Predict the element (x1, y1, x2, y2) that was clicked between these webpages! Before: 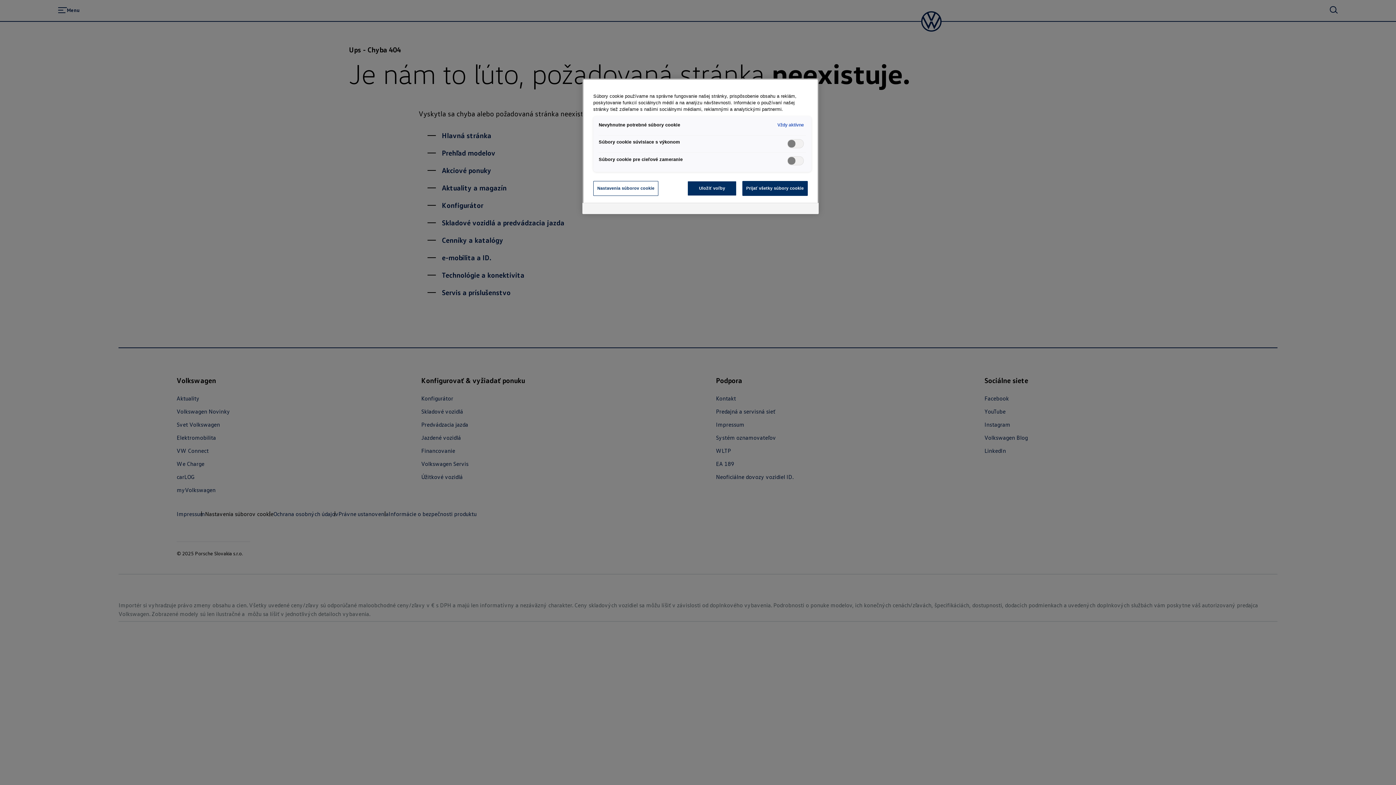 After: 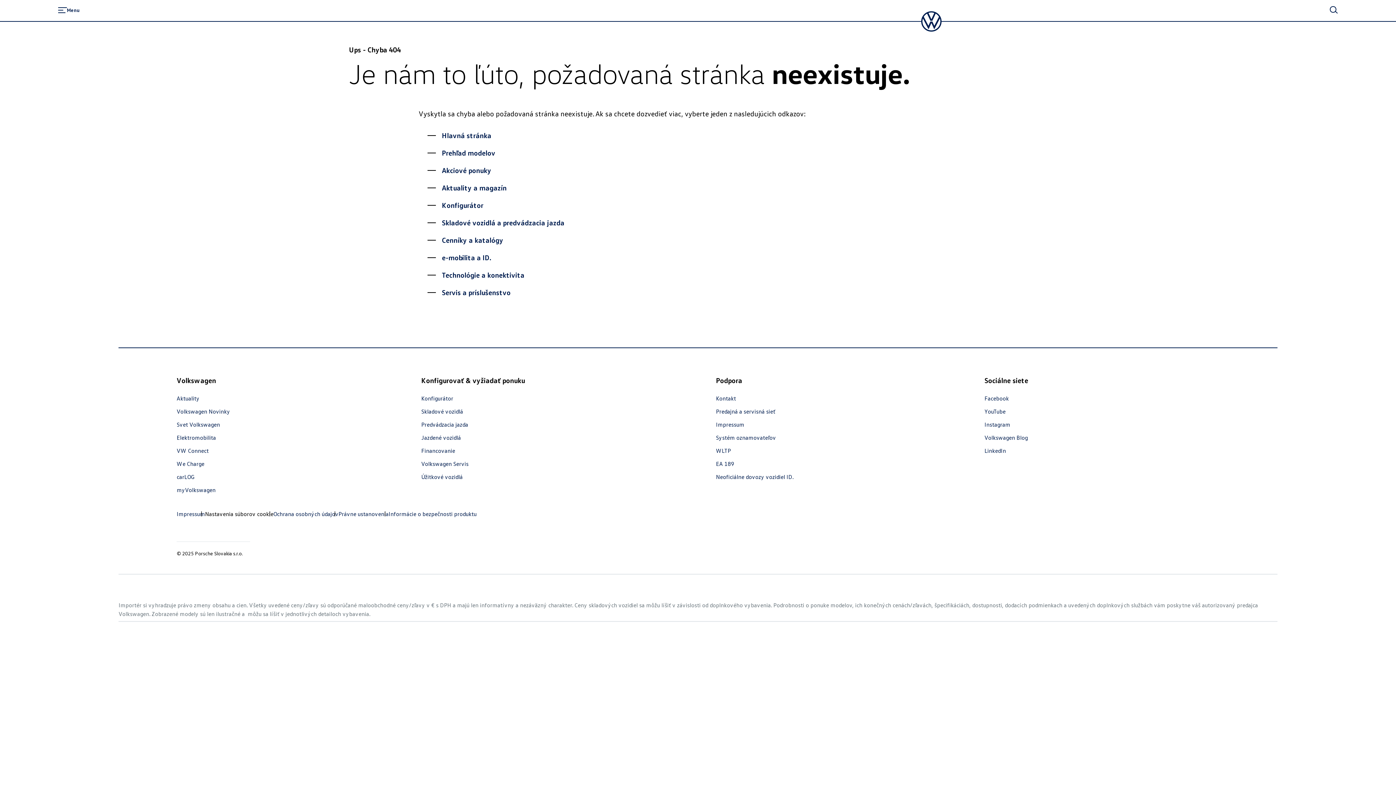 Action: bbox: (687, 181, 736, 196) label: Uložiť voľby